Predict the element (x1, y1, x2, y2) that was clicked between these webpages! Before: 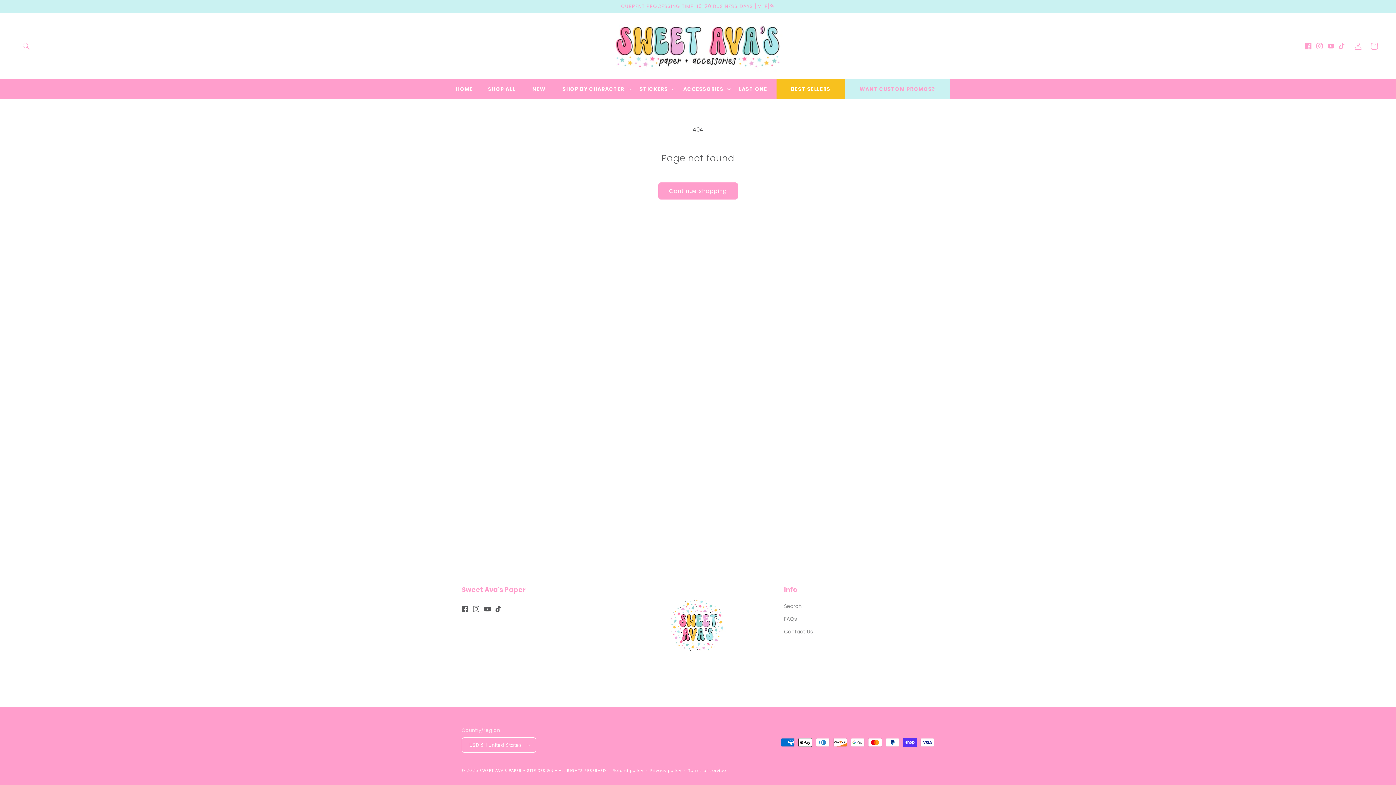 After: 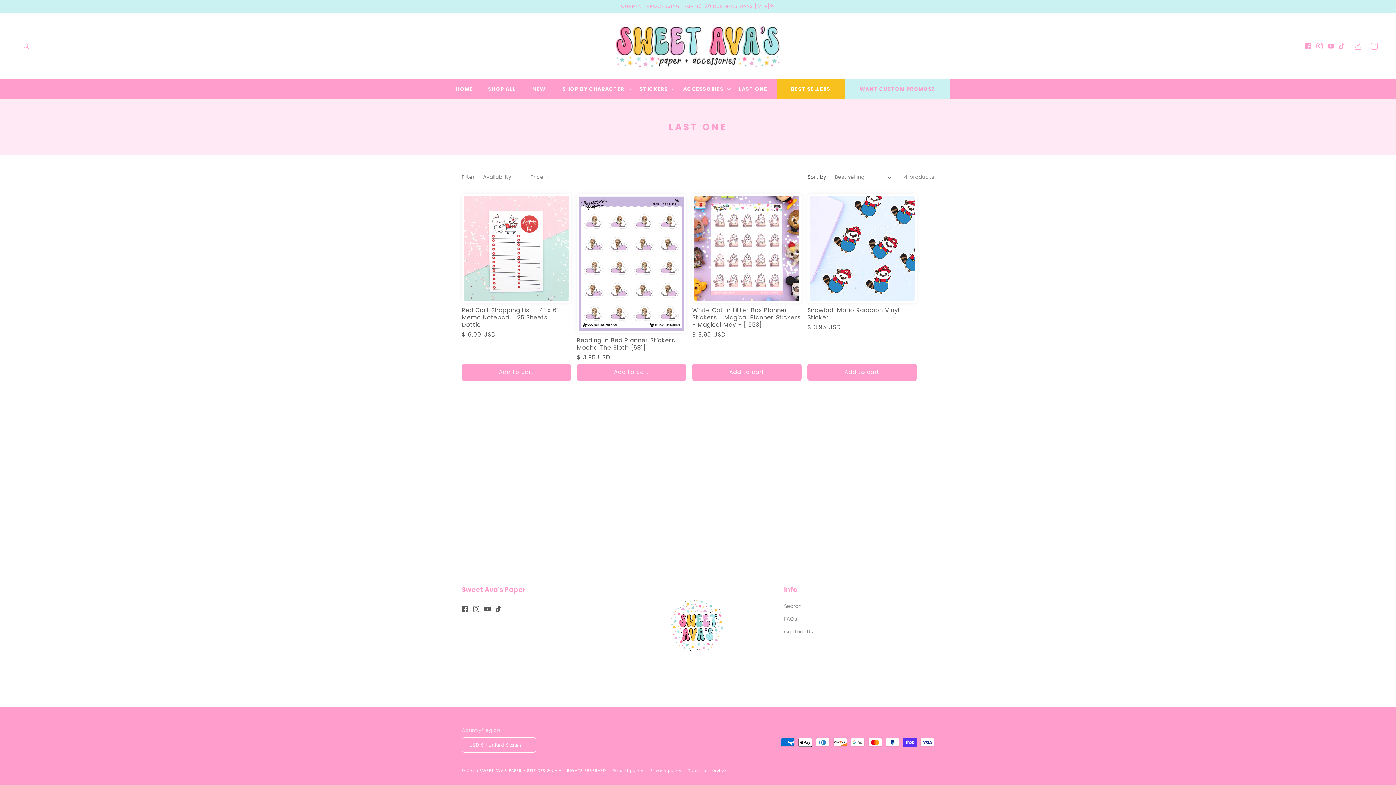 Action: bbox: (733, 82, 772, 95) label: LAST ONE